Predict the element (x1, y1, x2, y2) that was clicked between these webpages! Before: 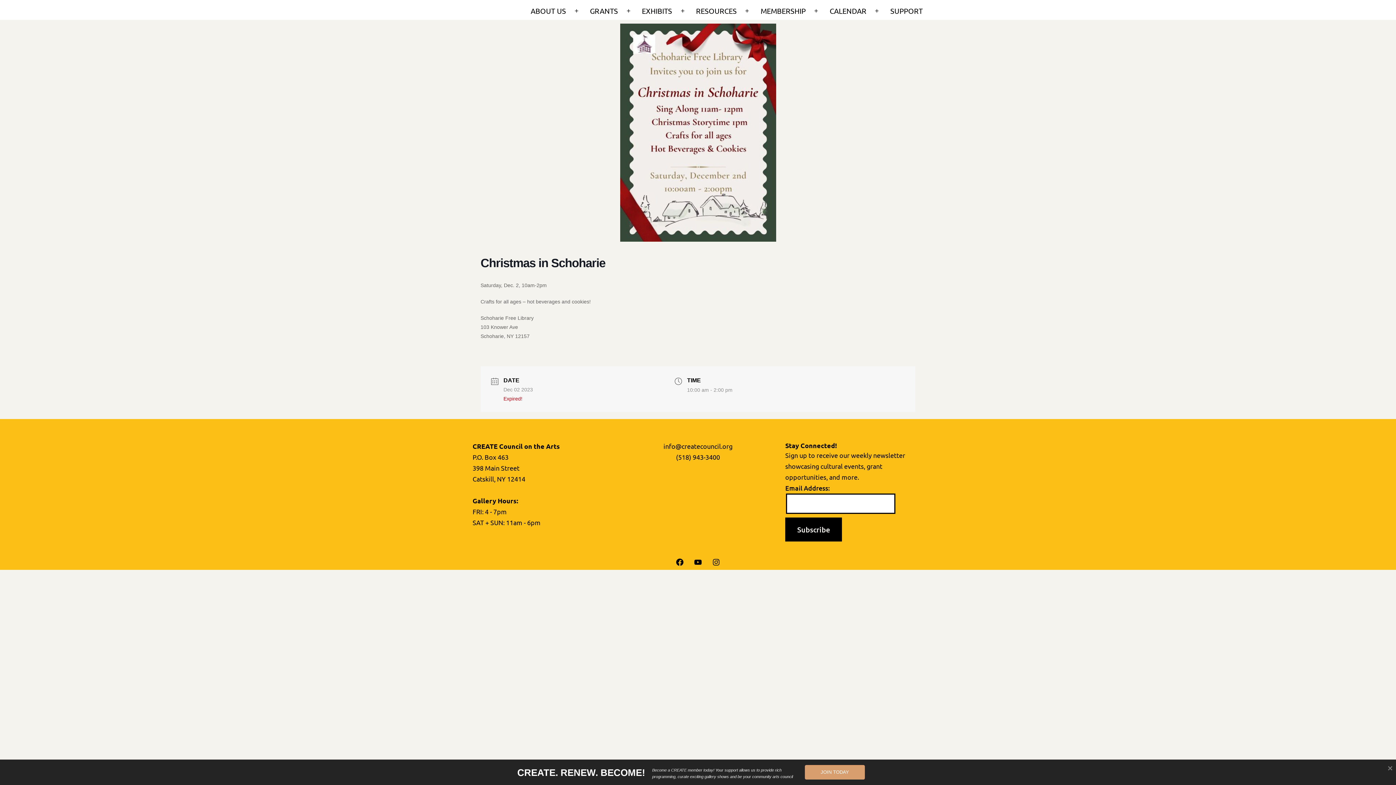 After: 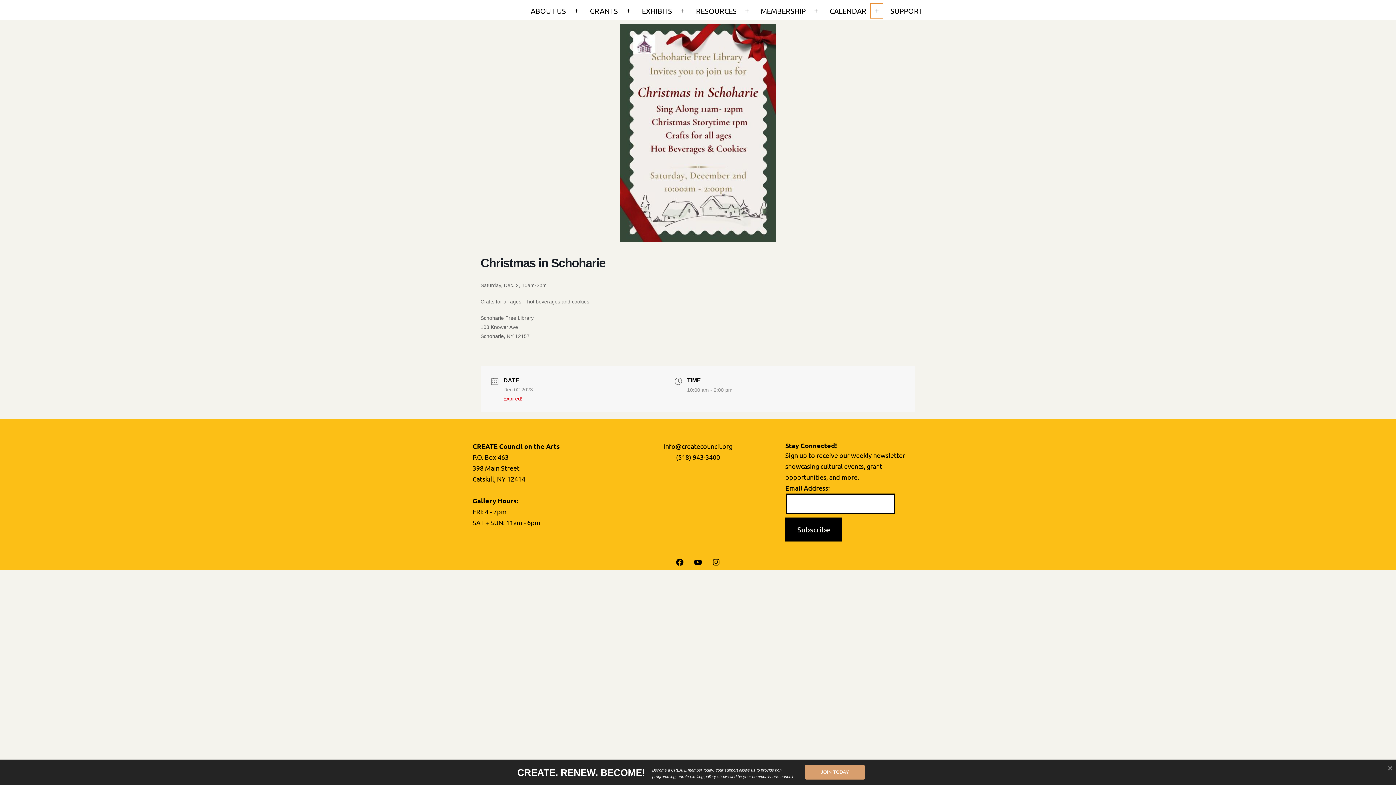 Action: bbox: (869, 1, 885, 20) label: Open menu